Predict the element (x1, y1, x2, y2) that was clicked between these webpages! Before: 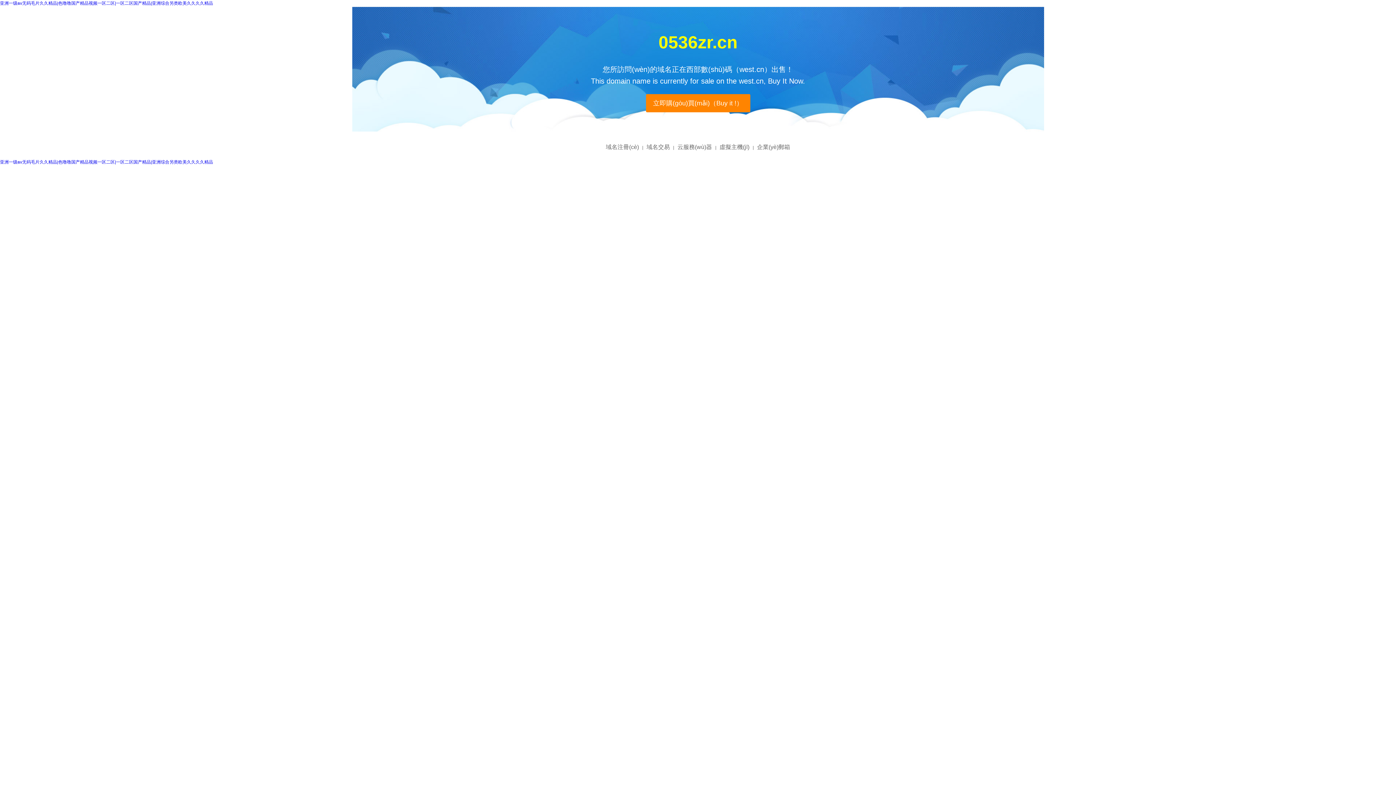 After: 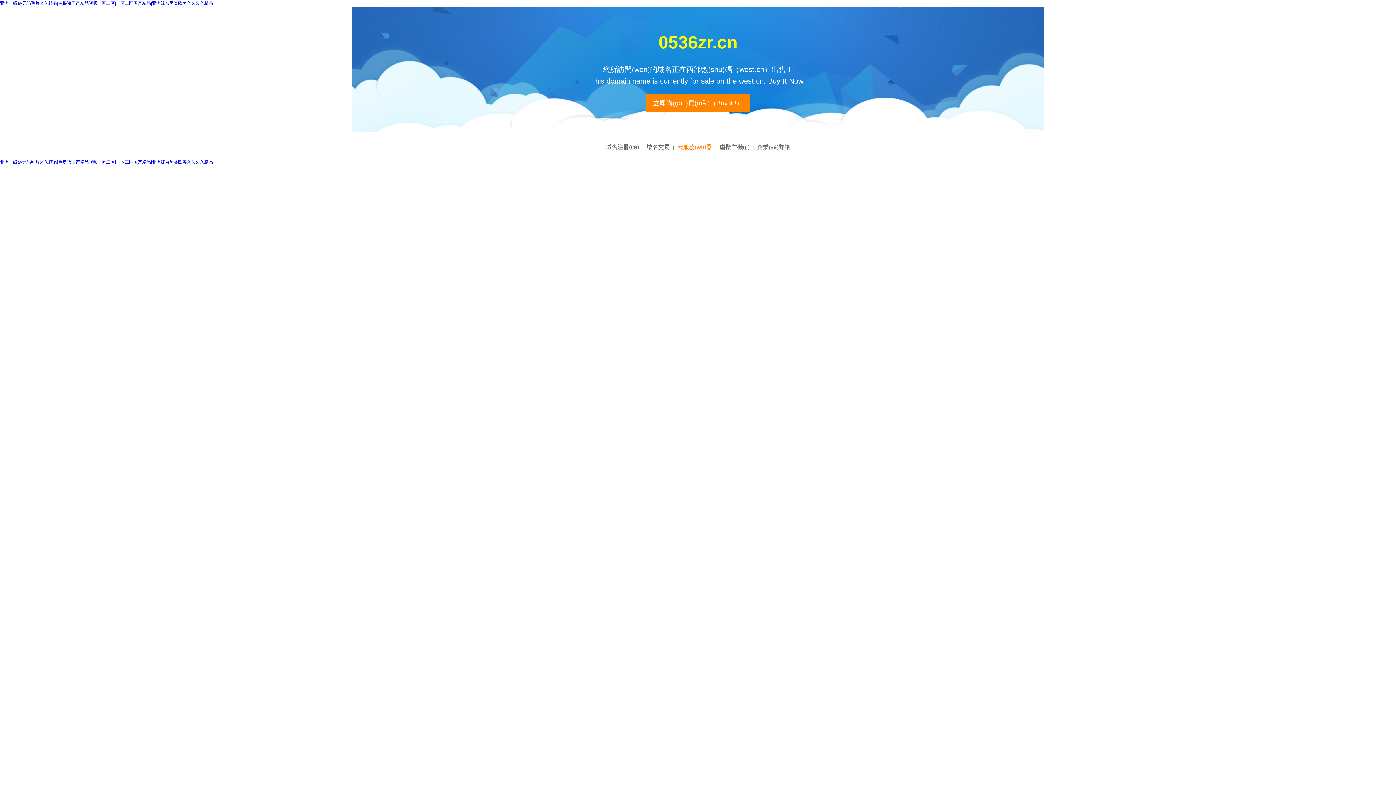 Action: bbox: (677, 144, 712, 150) label: 云服務(wù)器